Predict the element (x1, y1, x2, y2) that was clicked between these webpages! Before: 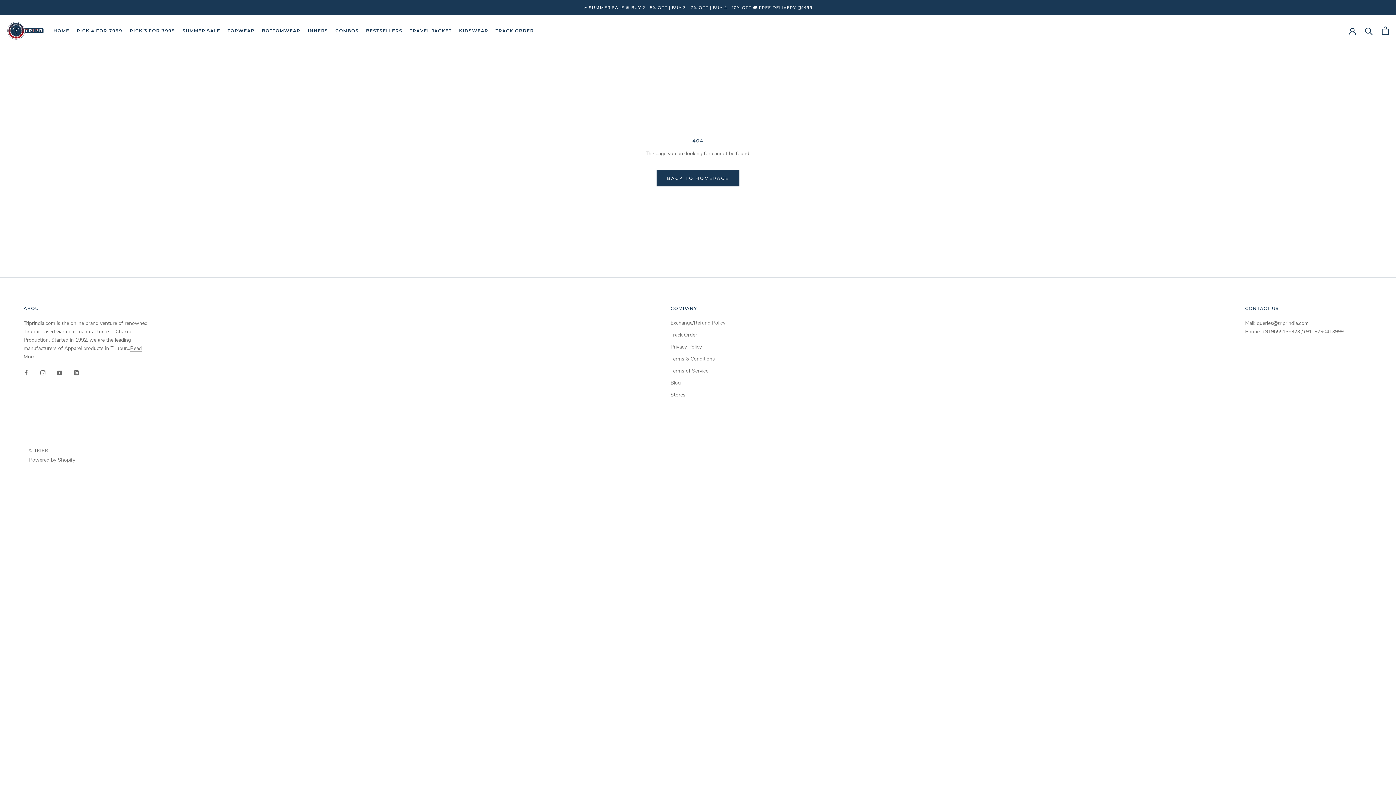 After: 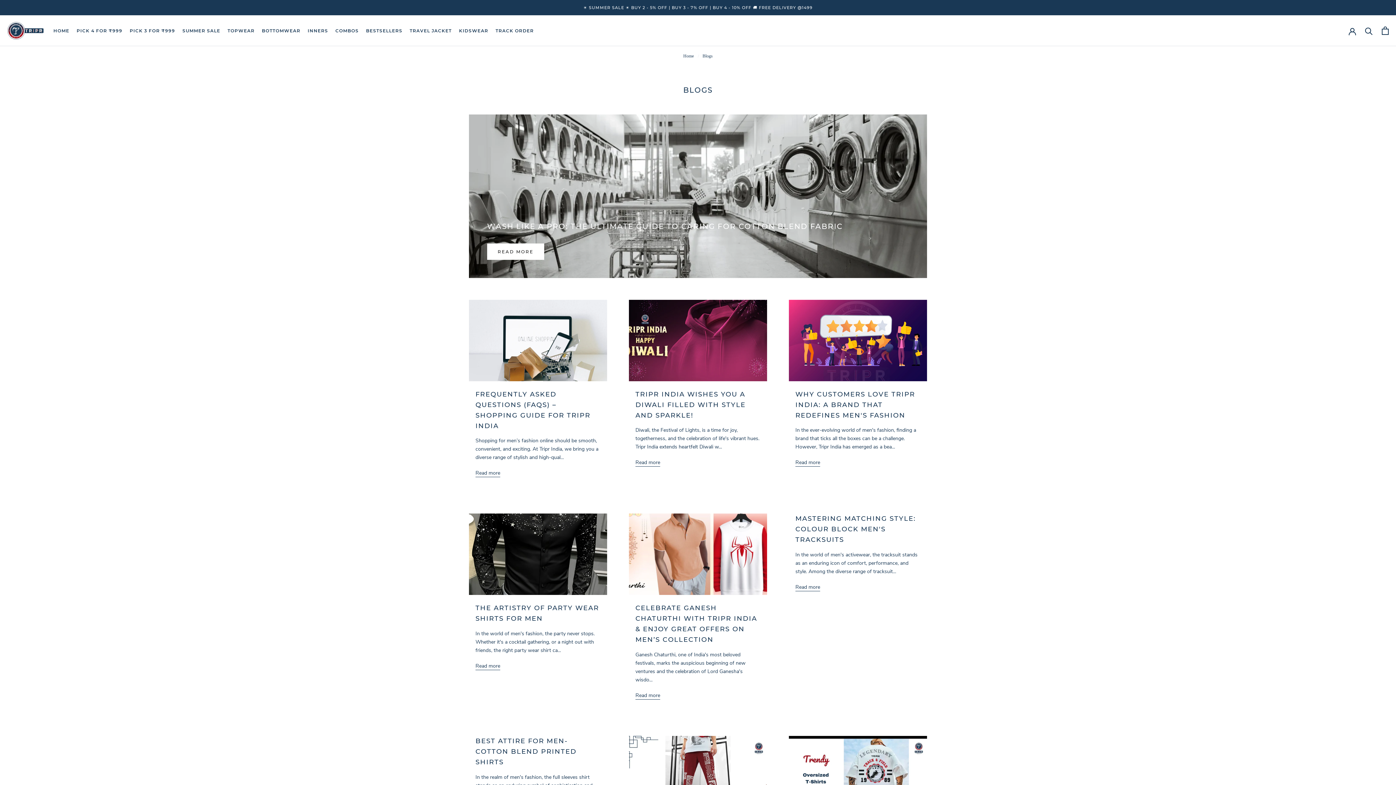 Action: label: Blog bbox: (670, 379, 725, 386)